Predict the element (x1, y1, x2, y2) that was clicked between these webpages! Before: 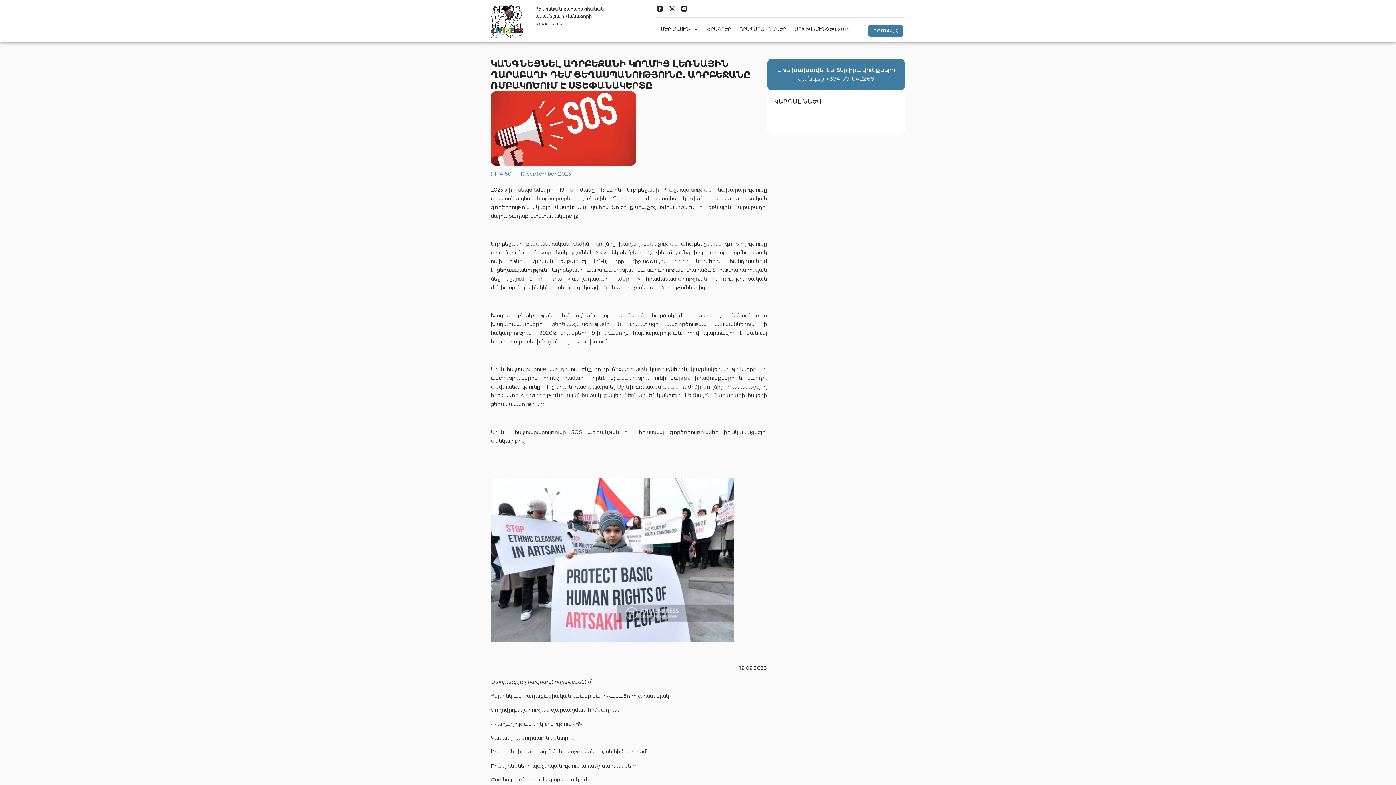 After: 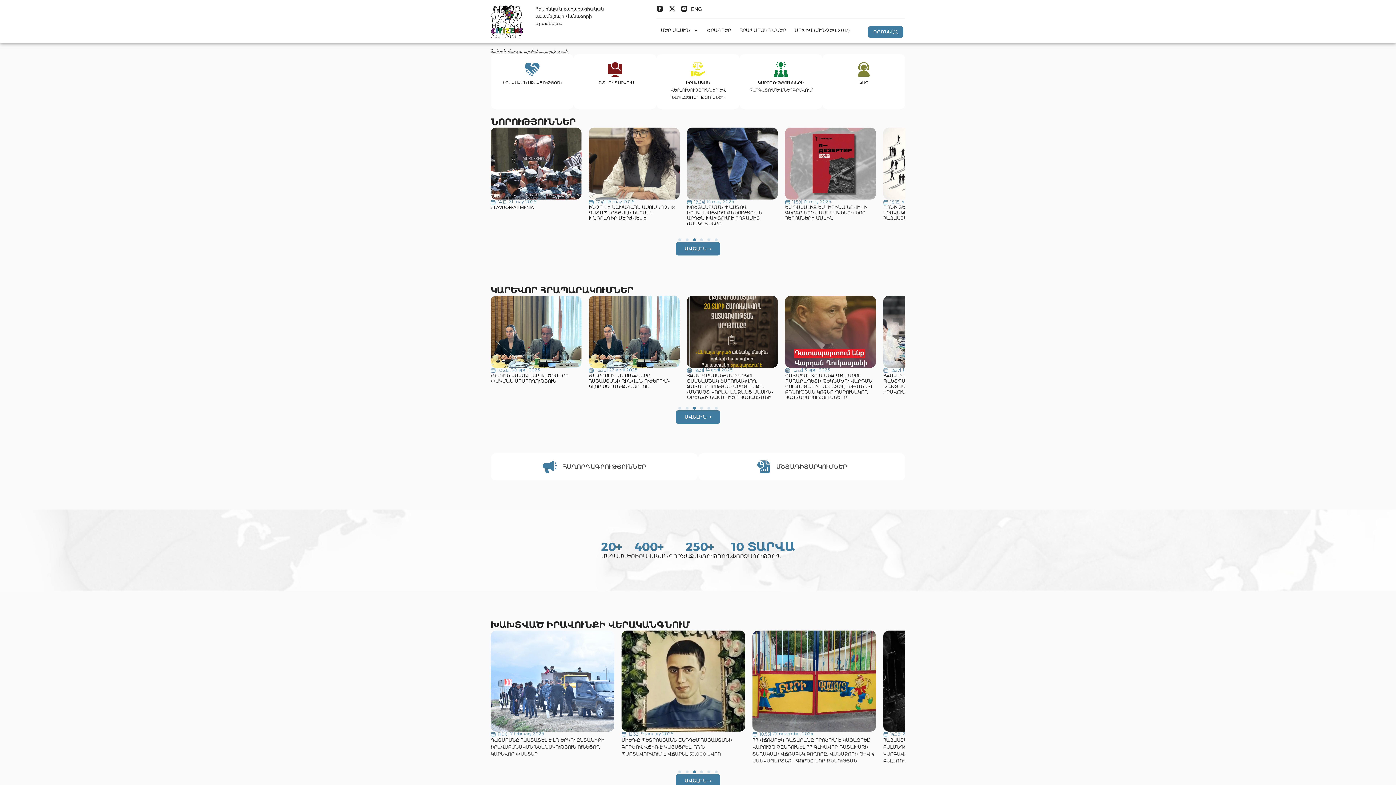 Action: bbox: (490, 5, 522, 38)